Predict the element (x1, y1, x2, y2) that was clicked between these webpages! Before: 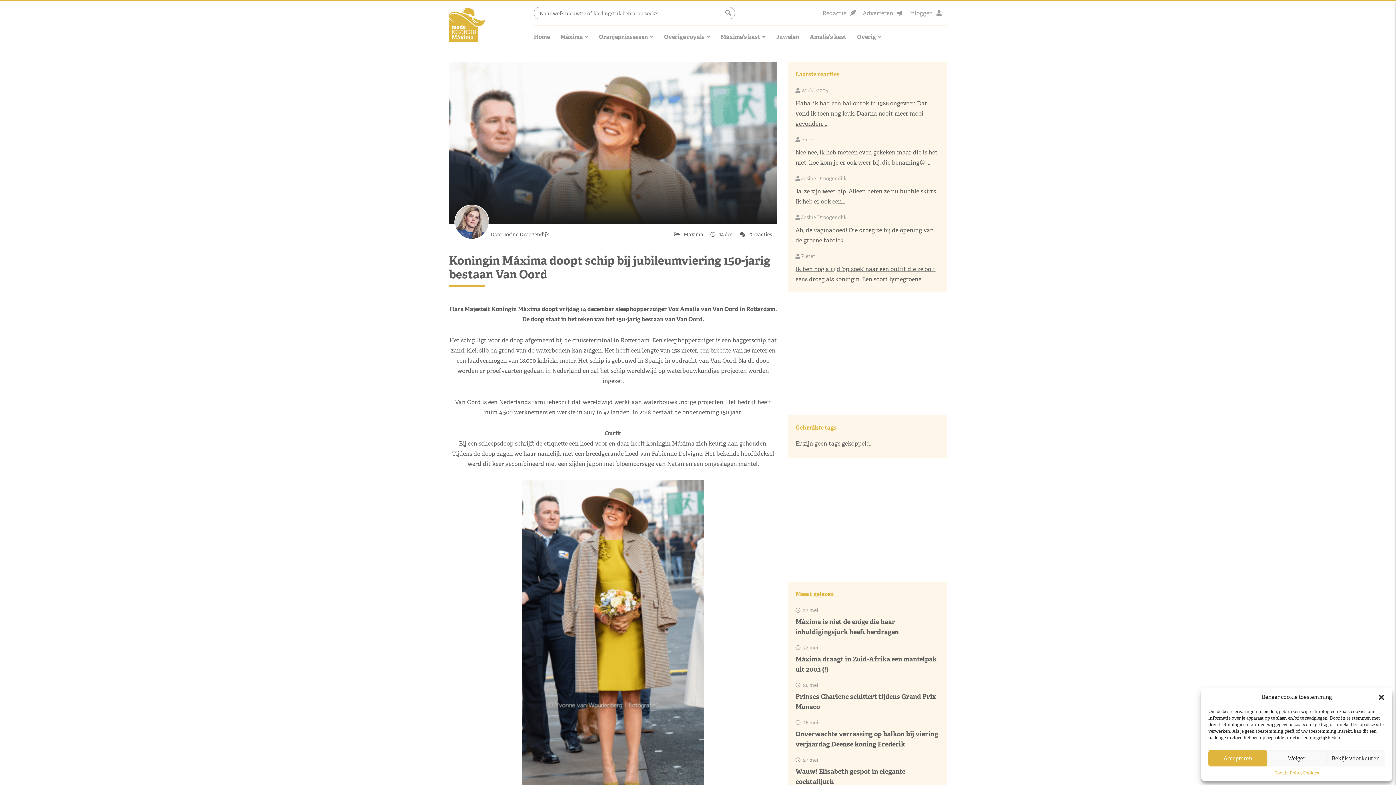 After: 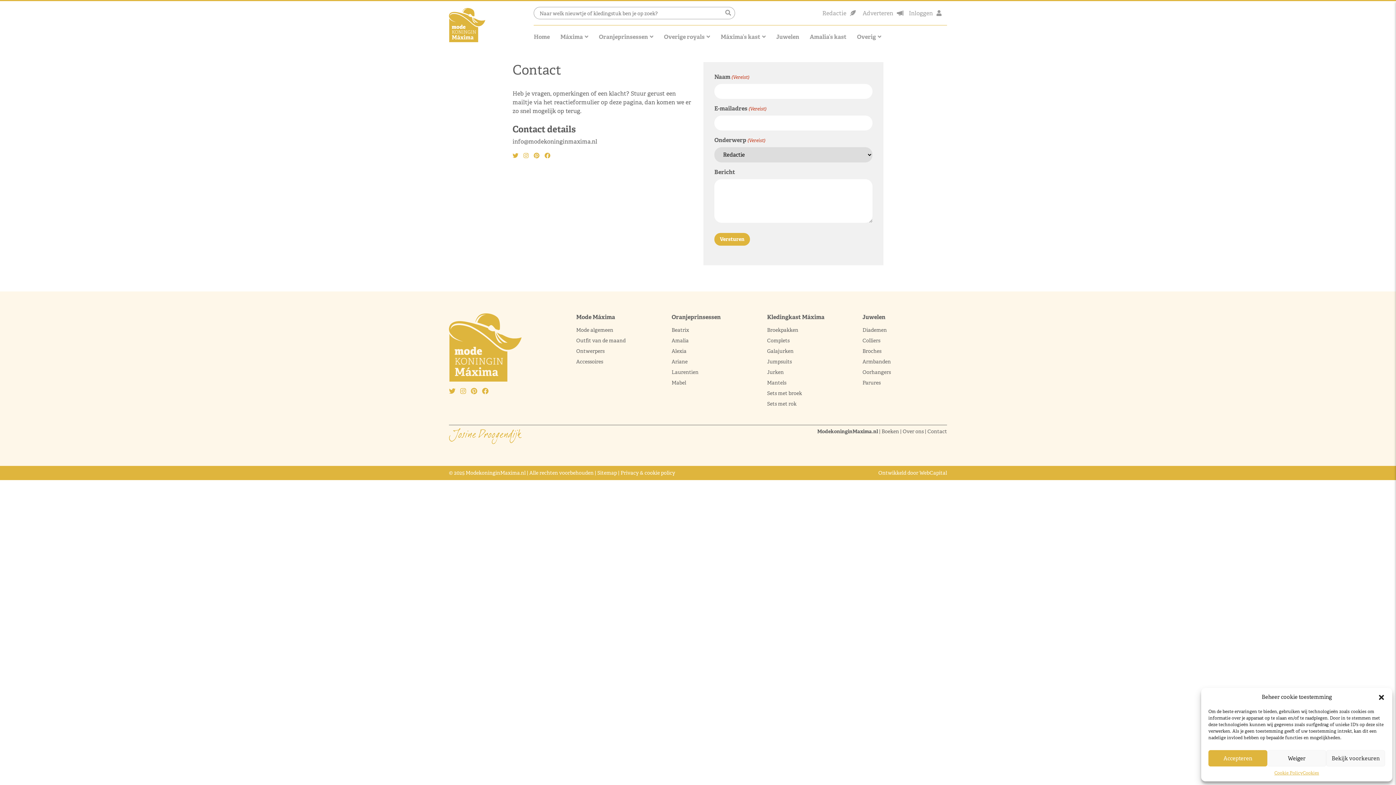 Action: bbox: (822, 9, 855, 16) label: Redactie